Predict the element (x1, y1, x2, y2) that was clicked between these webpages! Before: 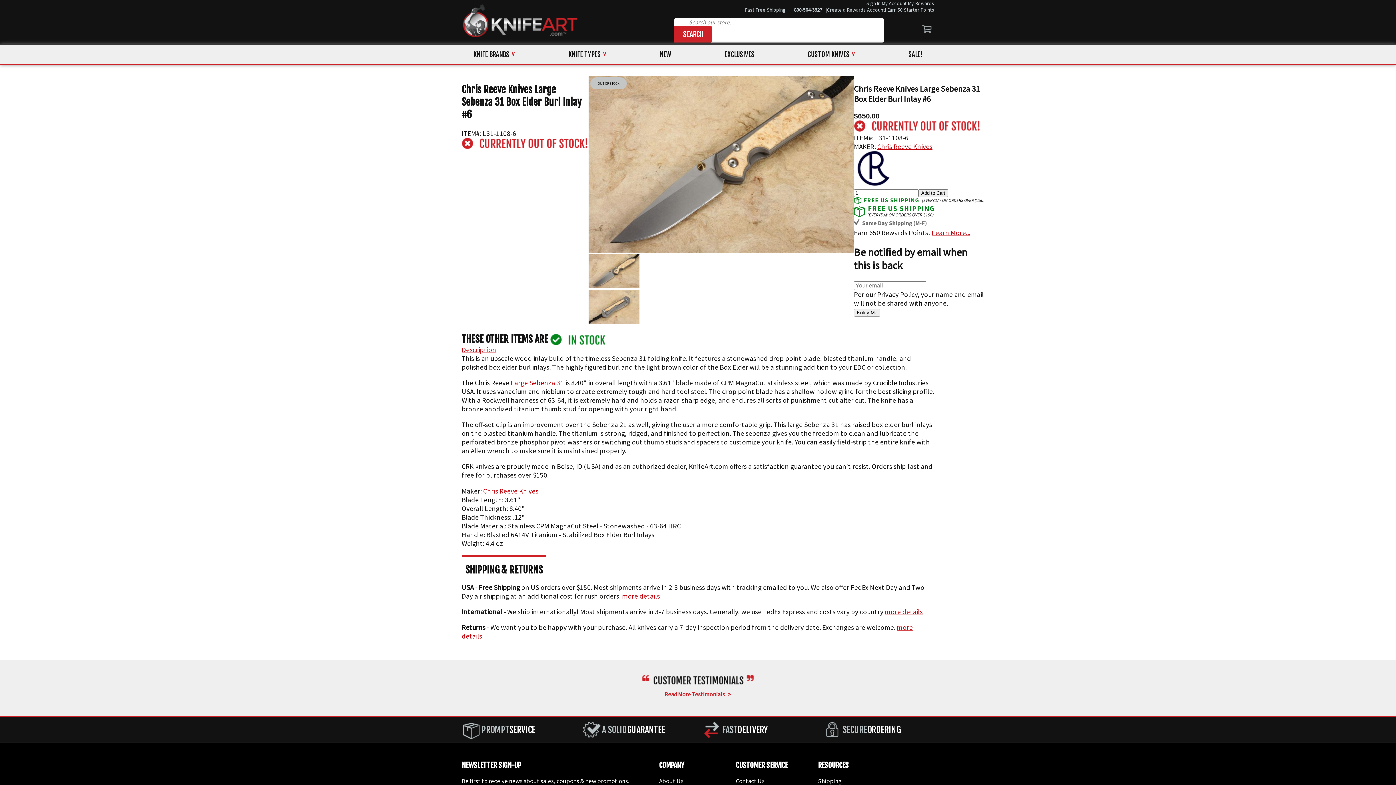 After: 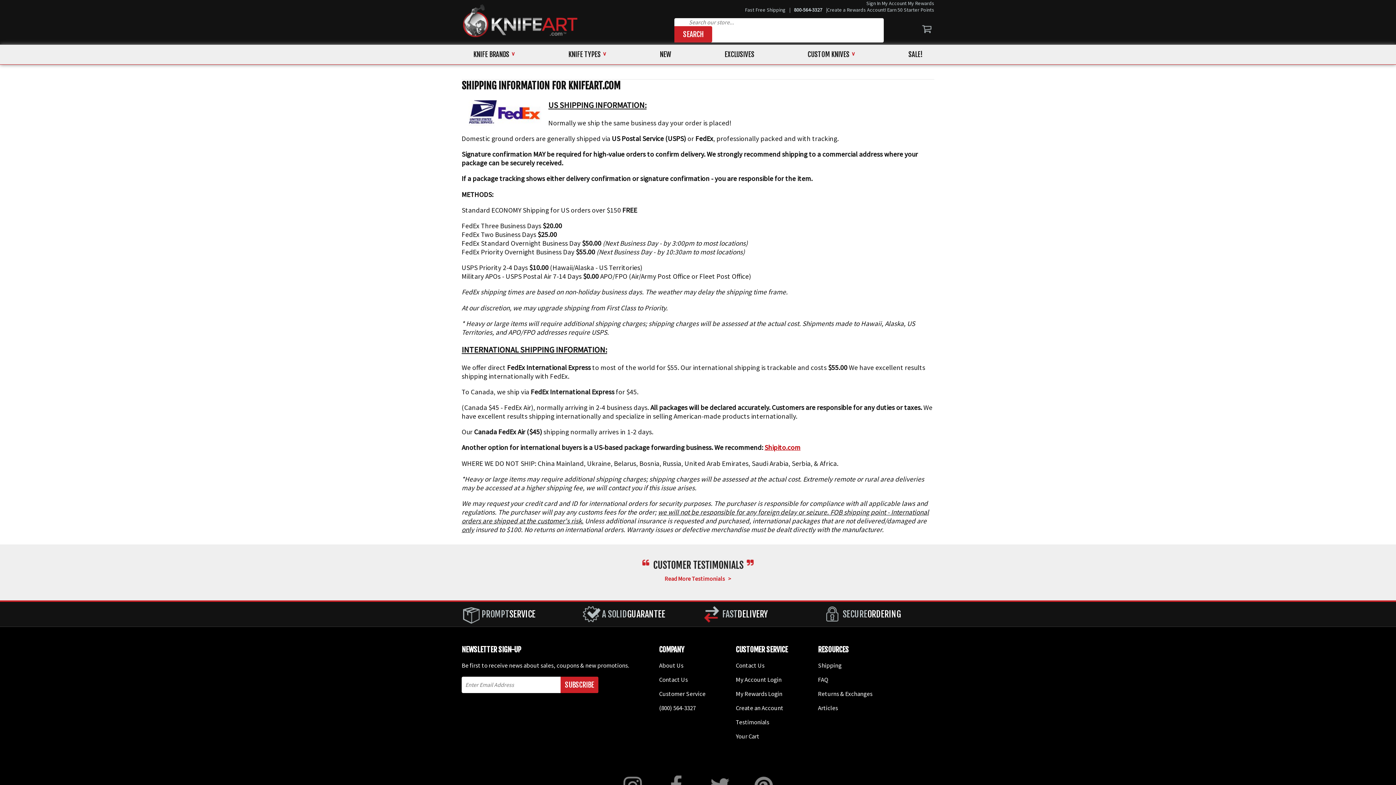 Action: label: Shipping bbox: (818, 777, 872, 785)